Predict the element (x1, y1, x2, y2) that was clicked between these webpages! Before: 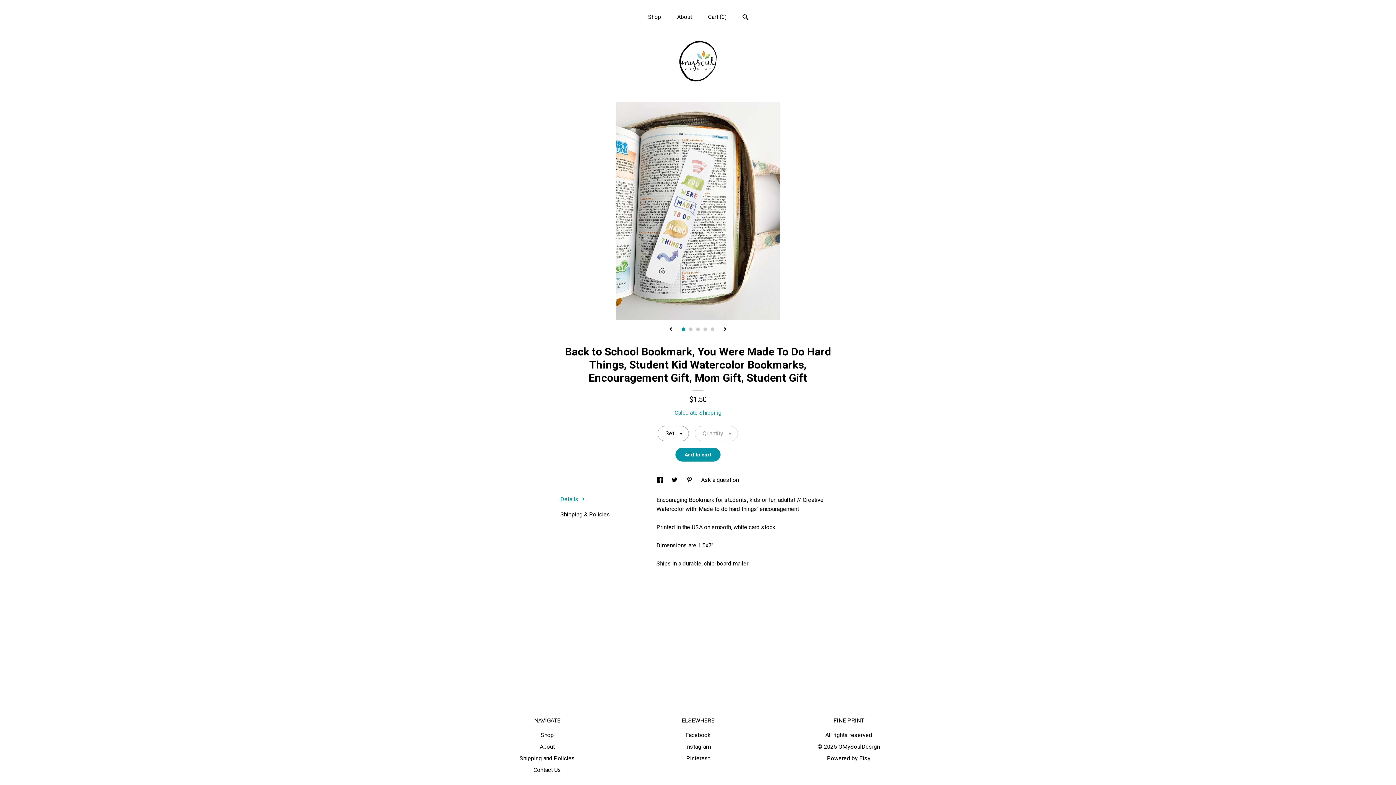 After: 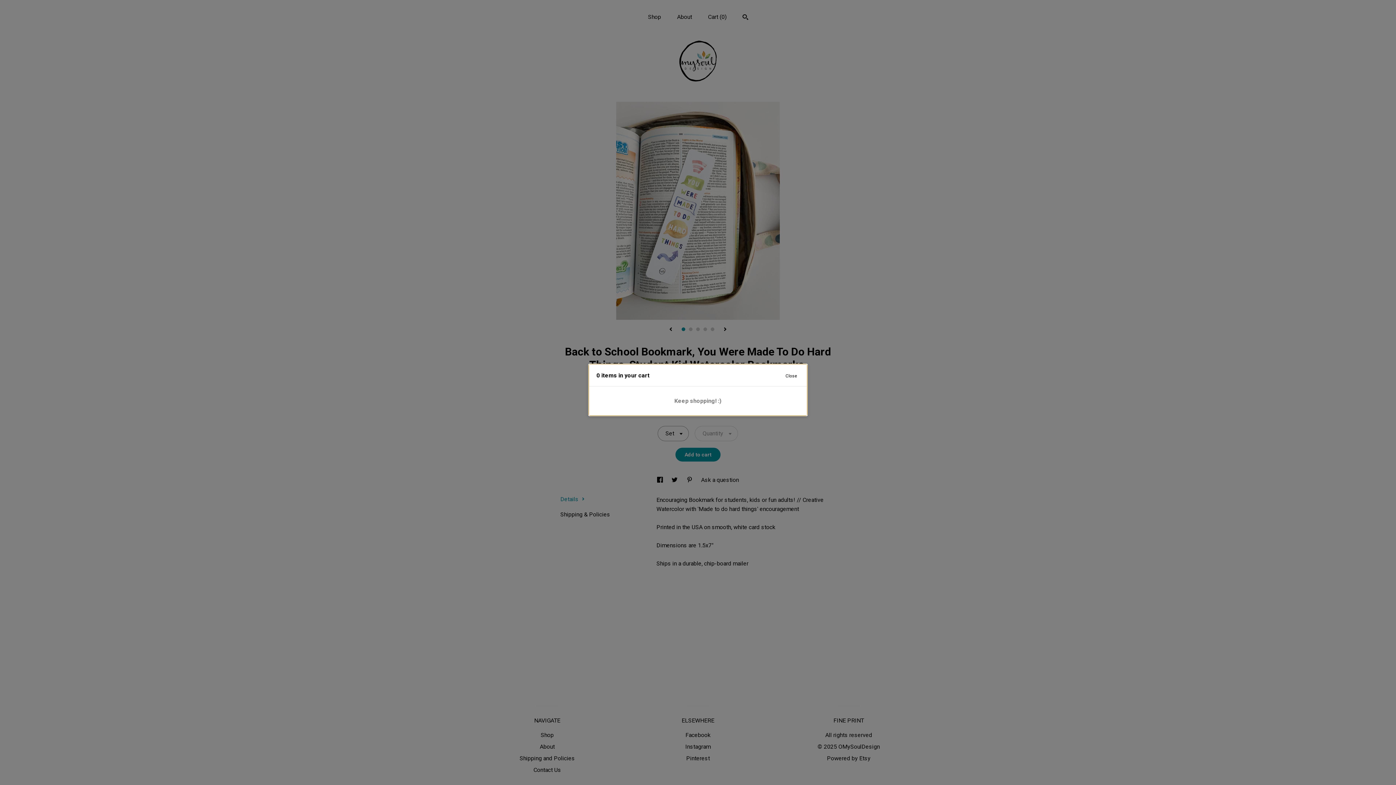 Action: bbox: (708, 13, 726, 20) label: Cart (0)